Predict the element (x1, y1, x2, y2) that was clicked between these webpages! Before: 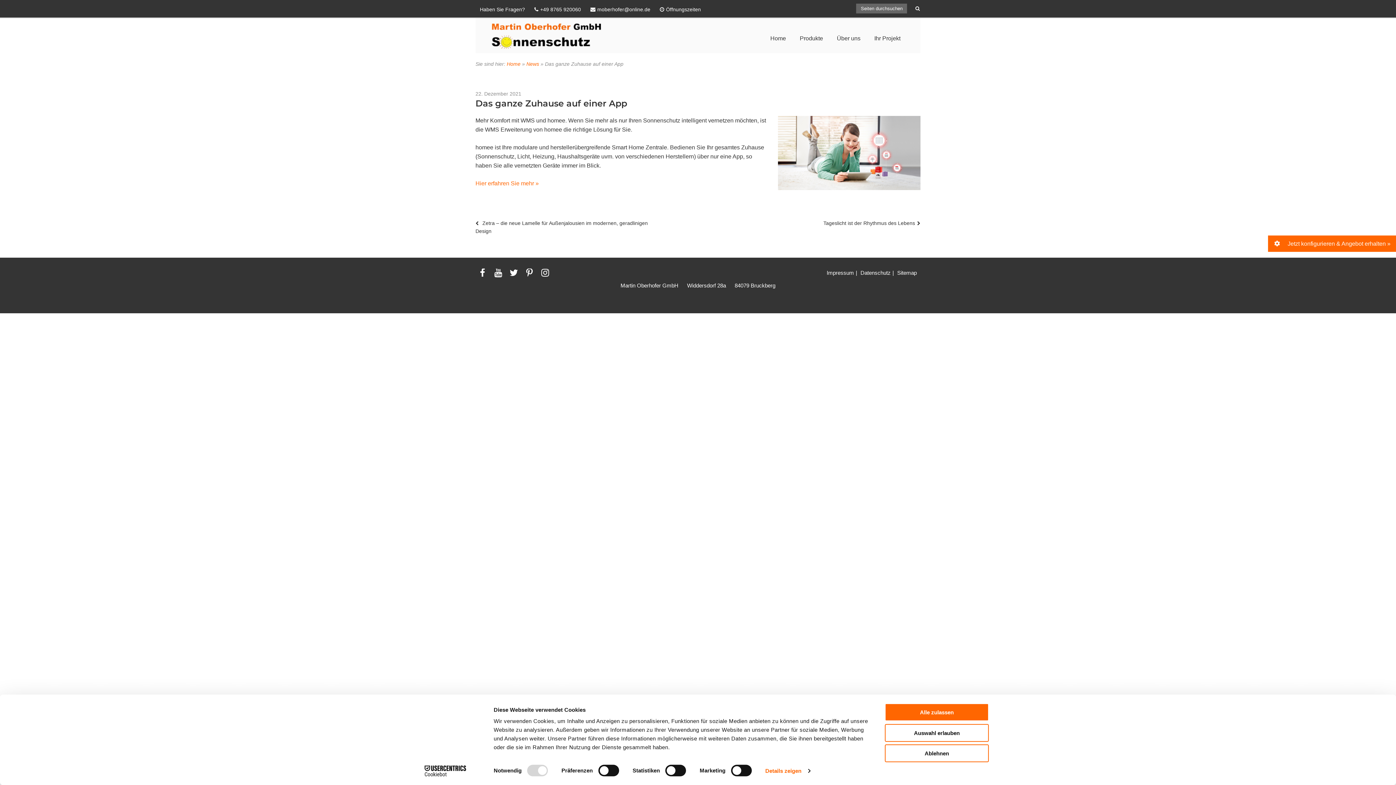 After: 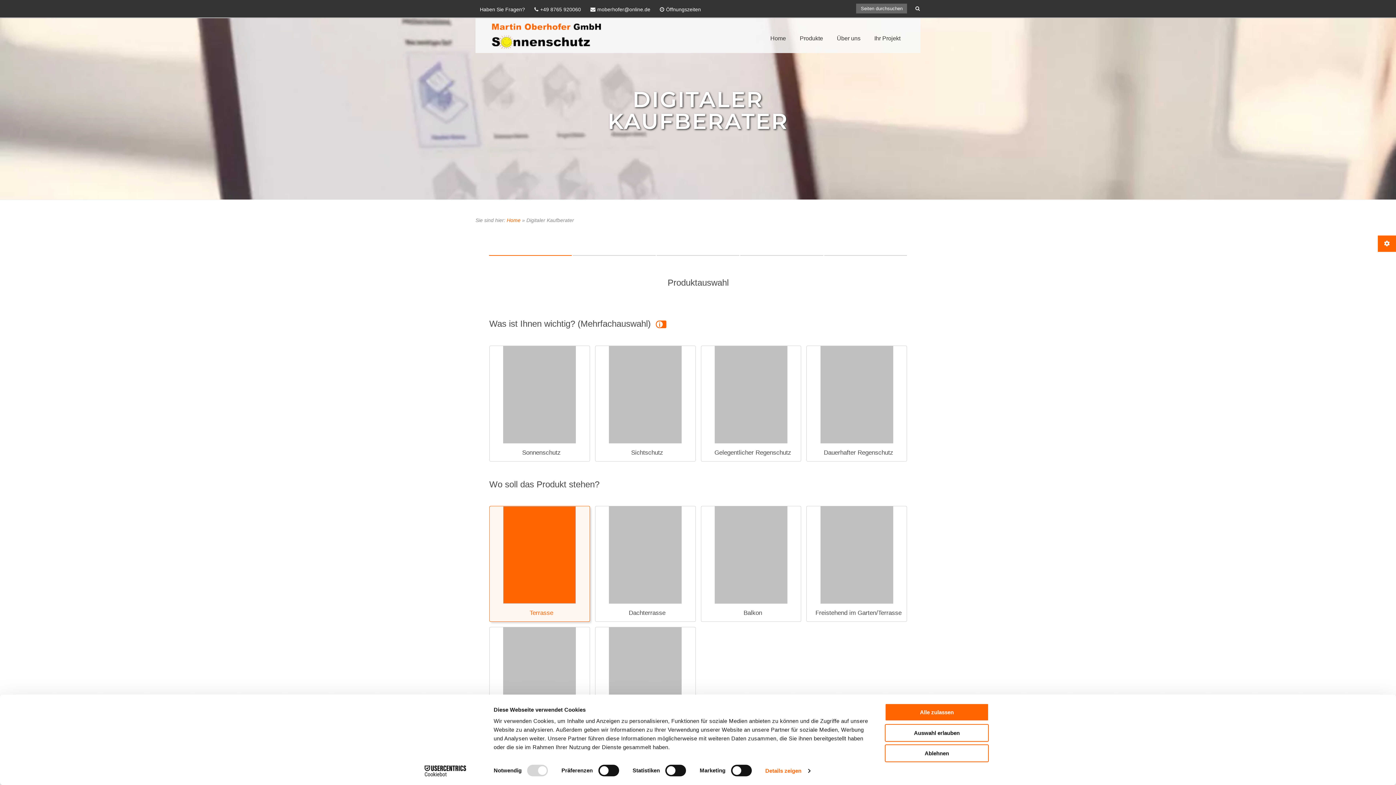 Action: label:  Jetzt konfigurieren & Angebot erhalten » bbox: (1268, 235, 1396, 252)